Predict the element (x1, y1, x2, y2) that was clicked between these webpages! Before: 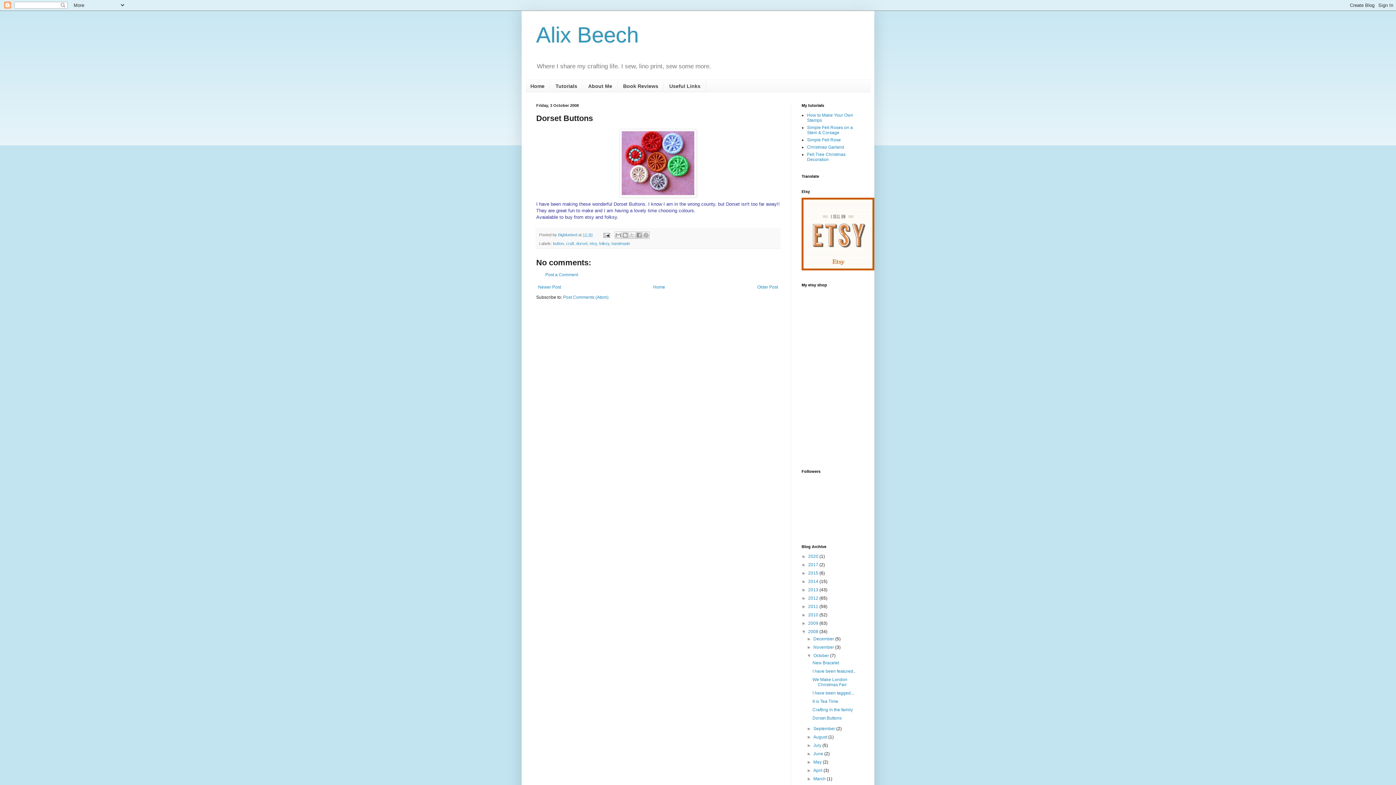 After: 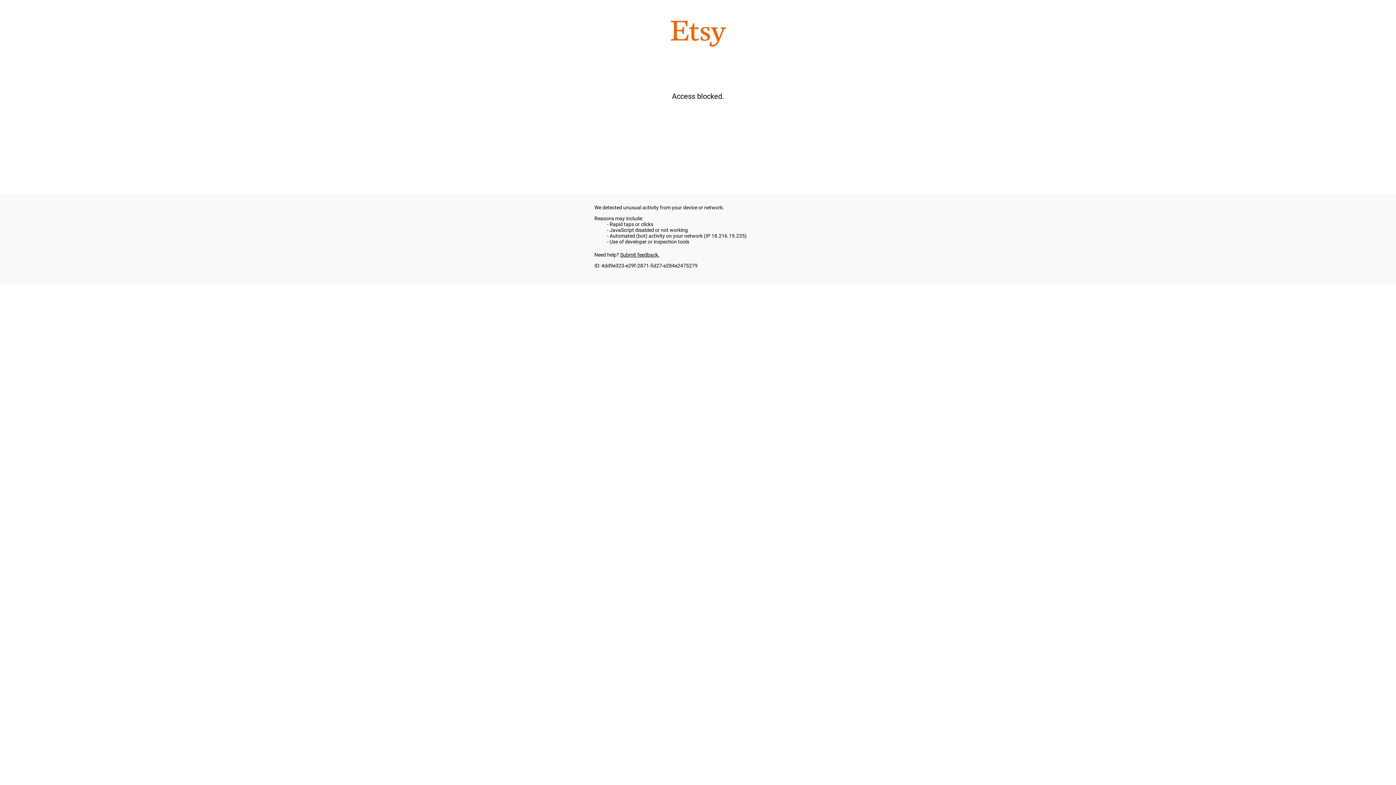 Action: bbox: (801, 266, 874, 271)